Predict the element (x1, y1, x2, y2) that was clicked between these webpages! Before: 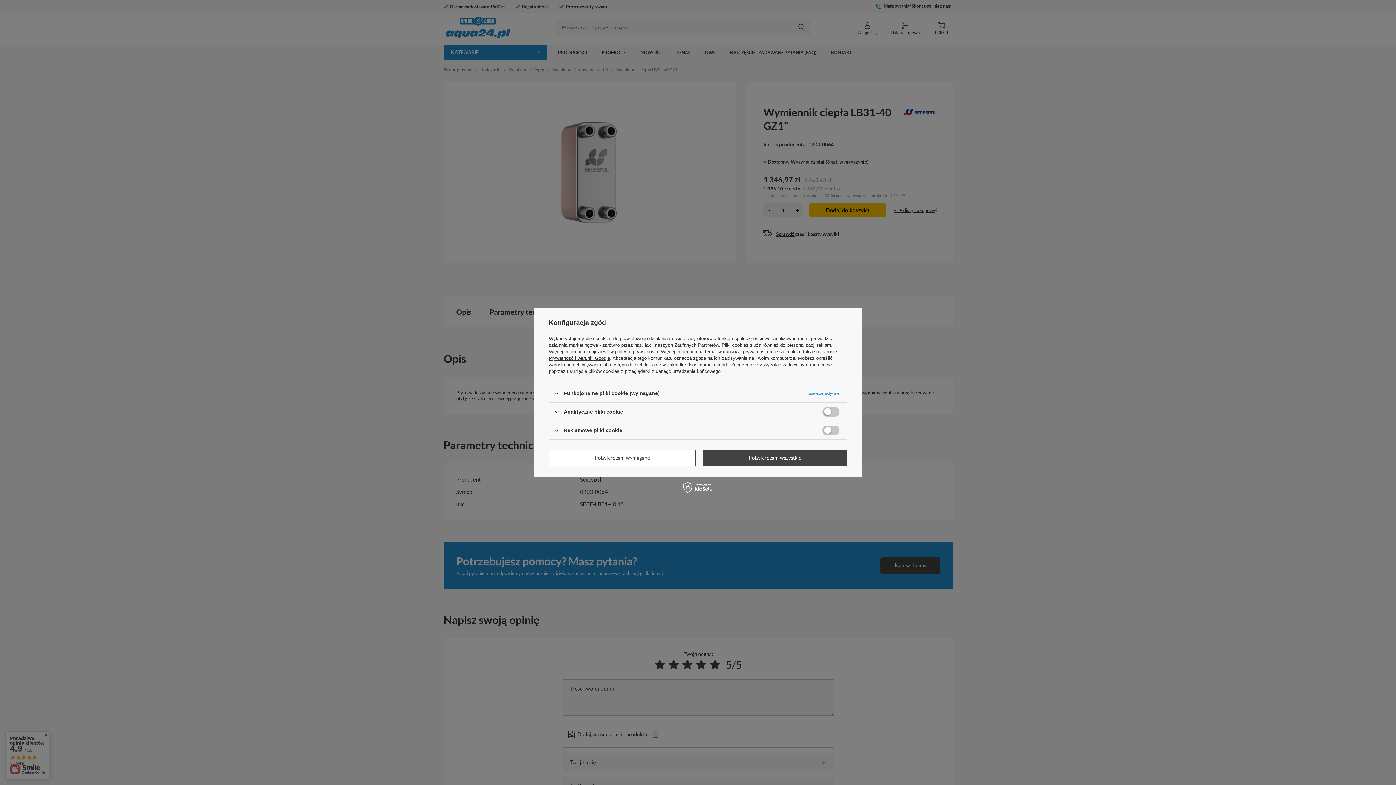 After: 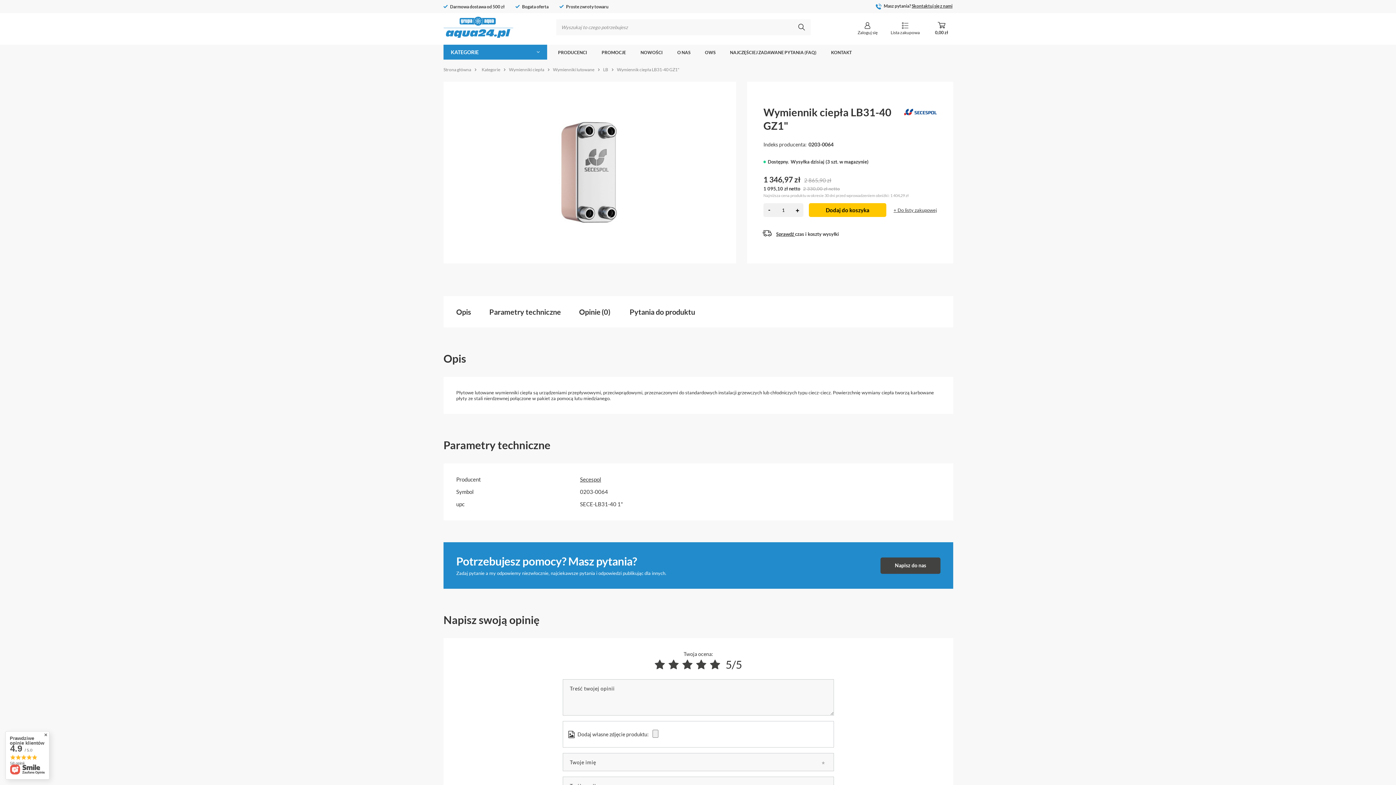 Action: bbox: (549, 449, 695, 466) label: Potwierdzam wymagane